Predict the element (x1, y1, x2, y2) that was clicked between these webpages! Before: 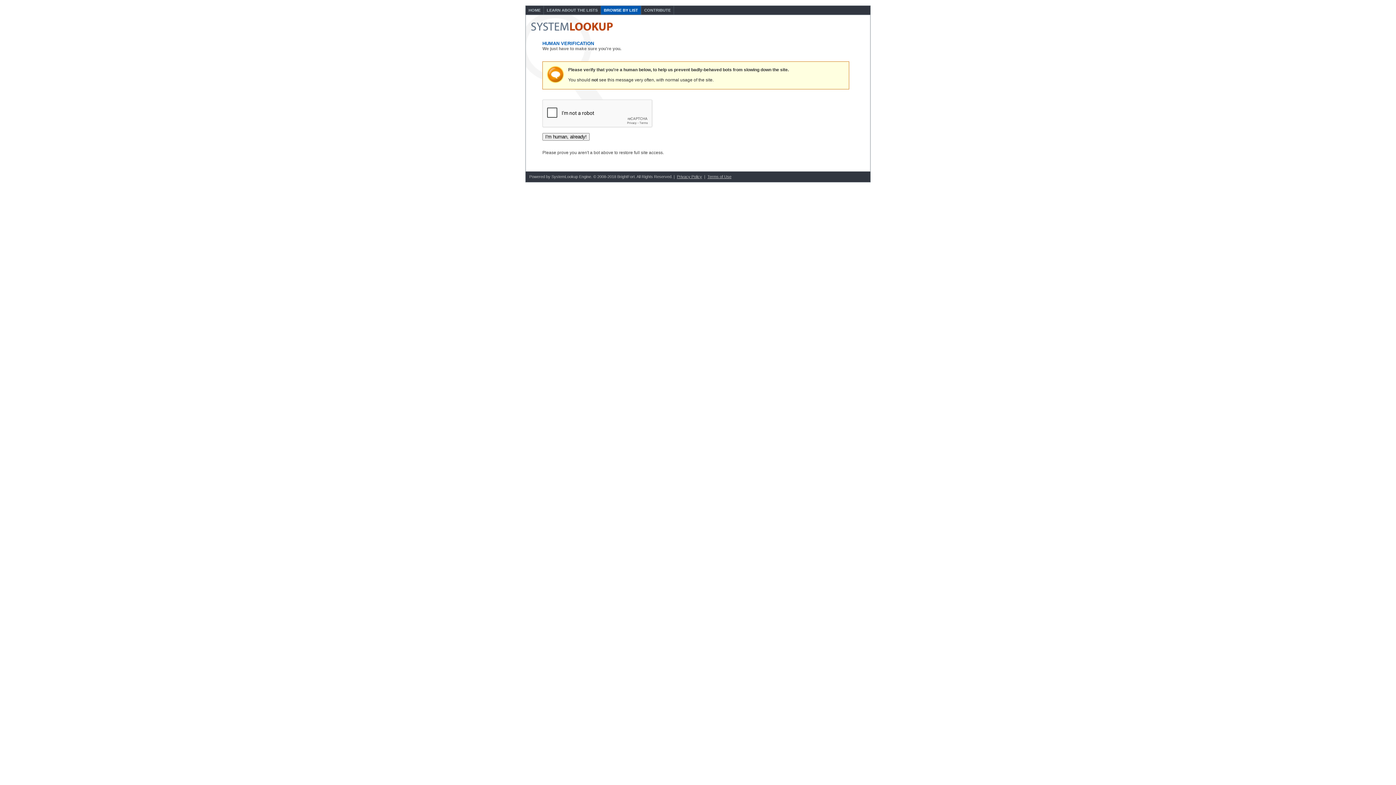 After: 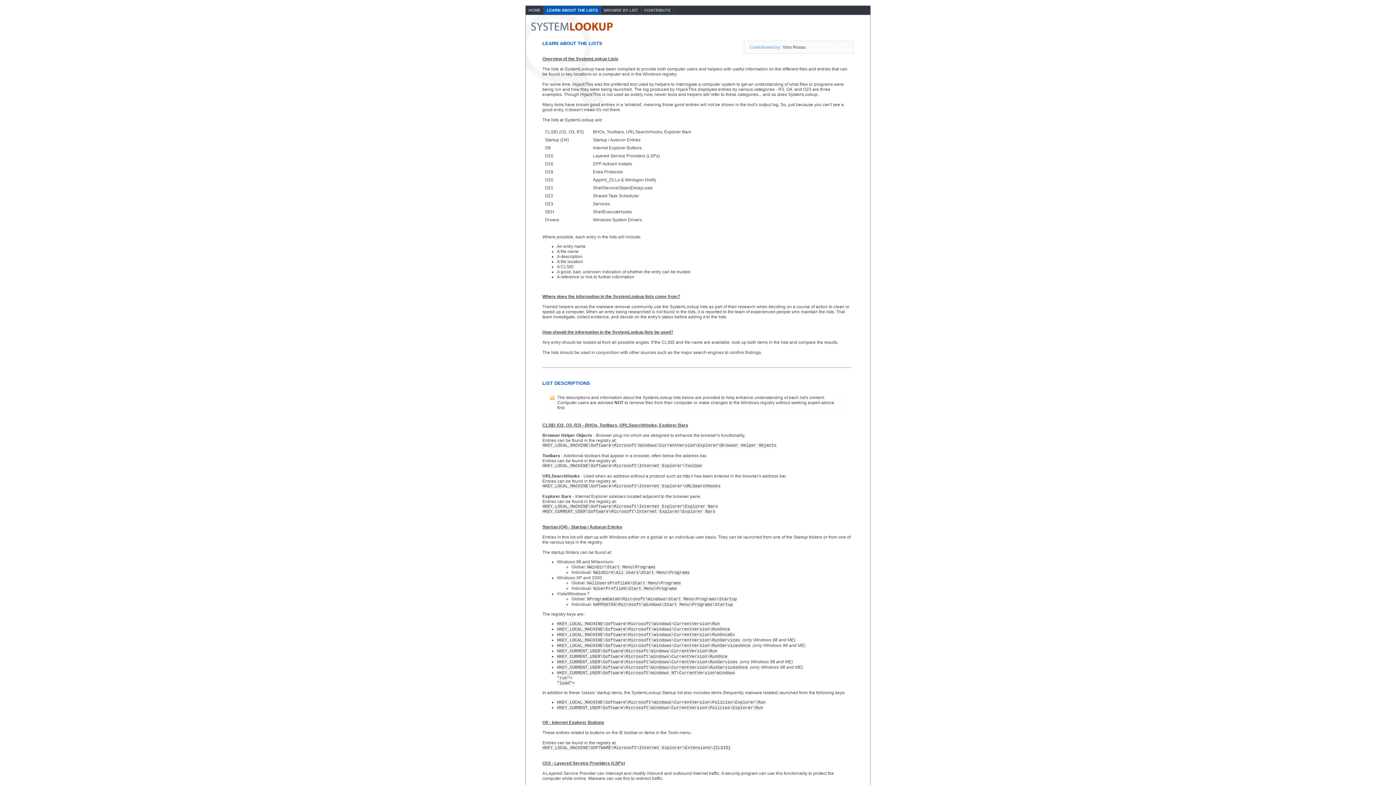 Action: label: LEARN ABOUT THE LISTS bbox: (544, 5, 601, 14)